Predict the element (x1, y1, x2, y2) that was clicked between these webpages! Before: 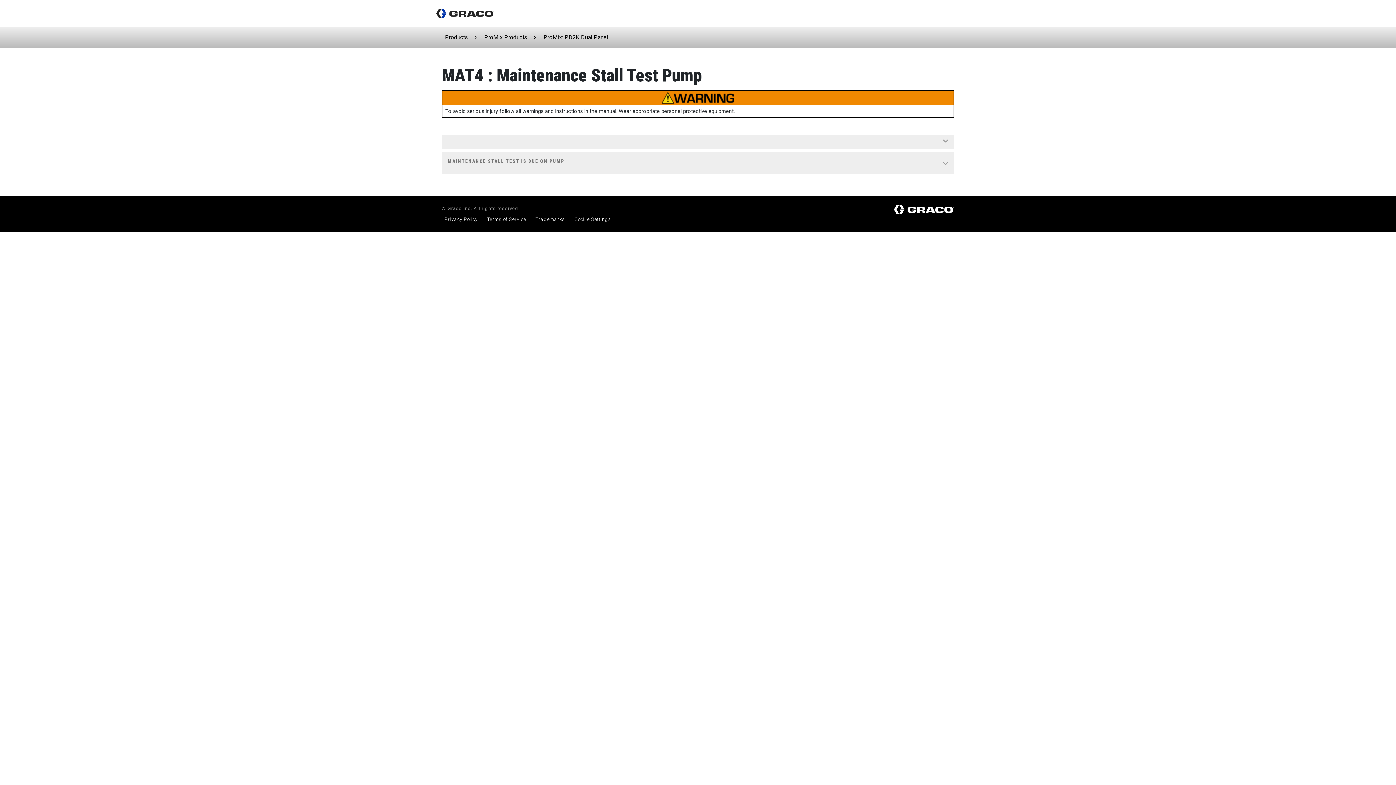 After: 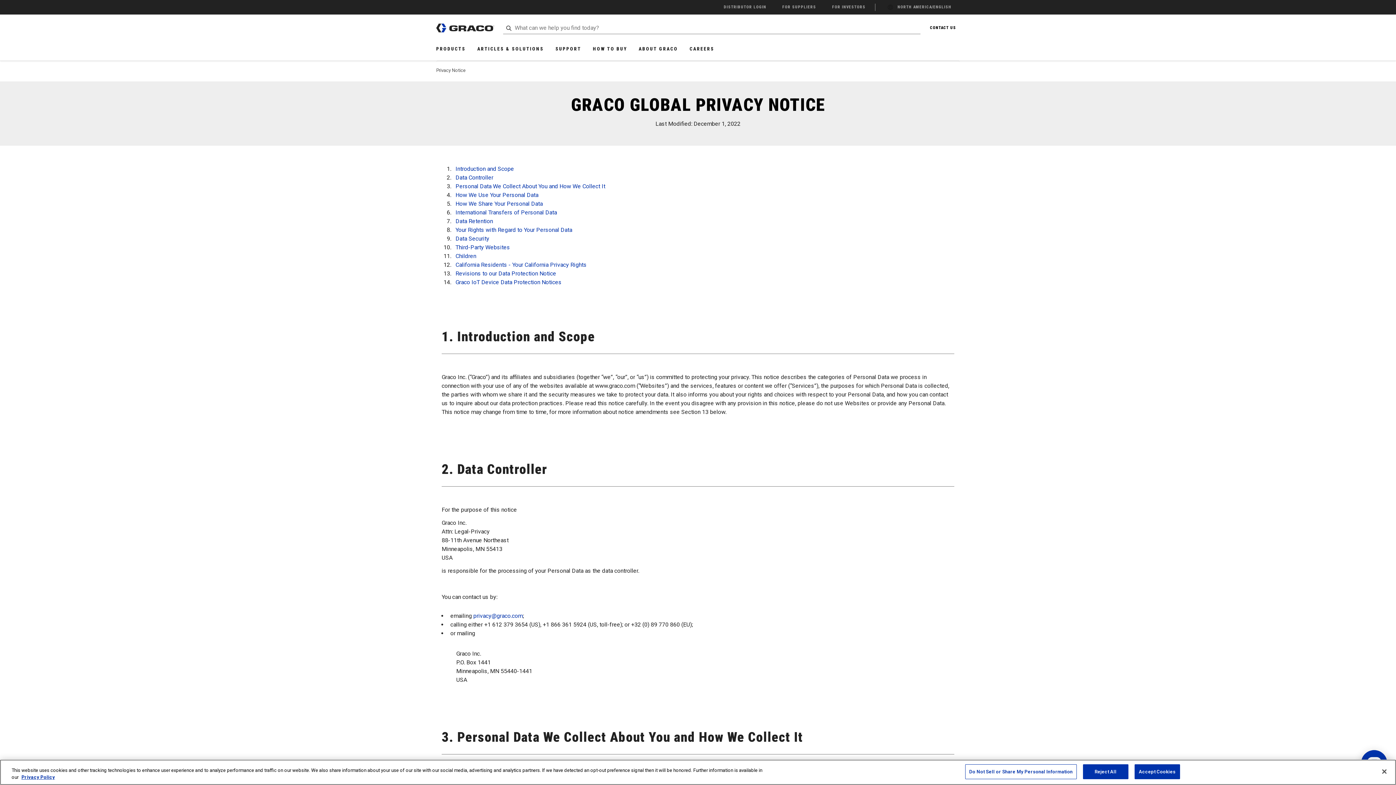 Action: bbox: (444, 216, 477, 222) label: Privacy Policy